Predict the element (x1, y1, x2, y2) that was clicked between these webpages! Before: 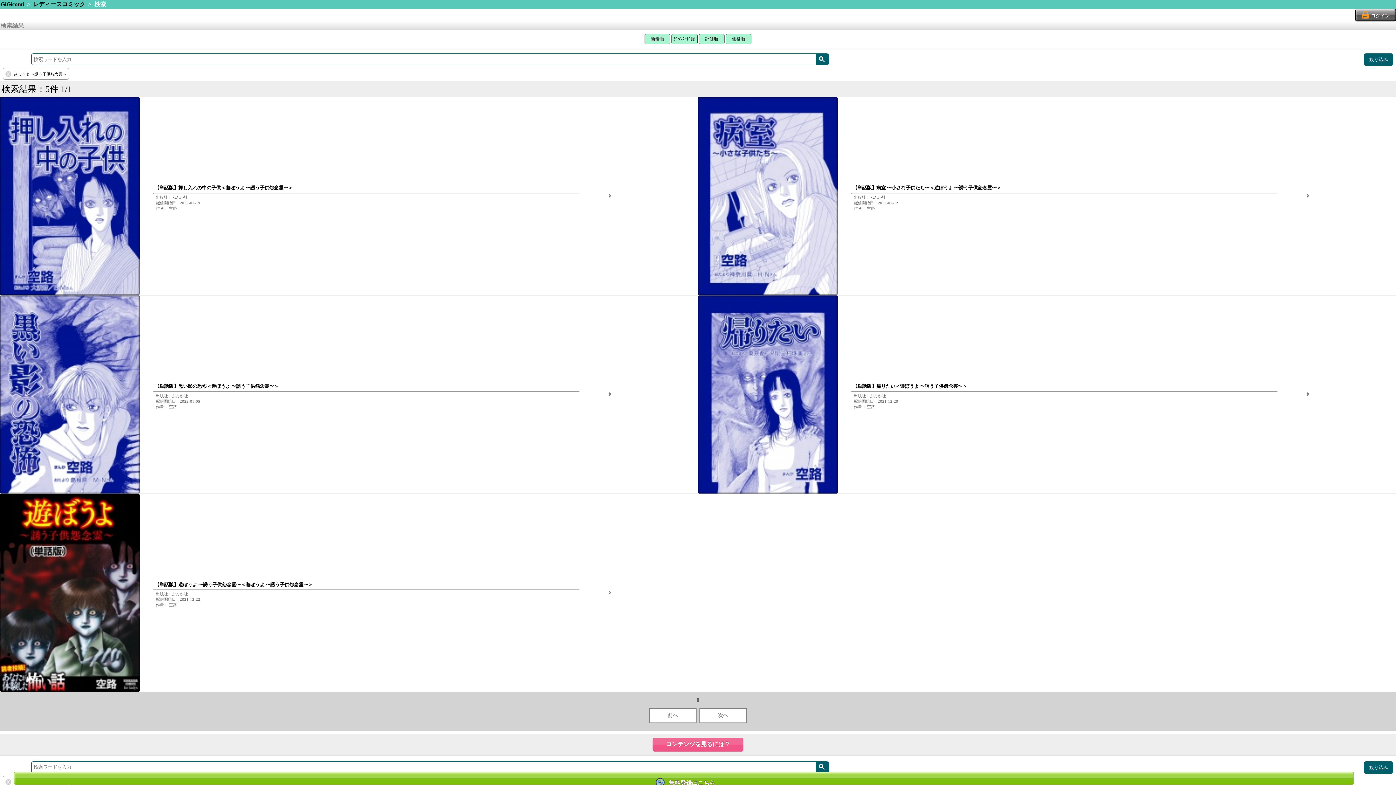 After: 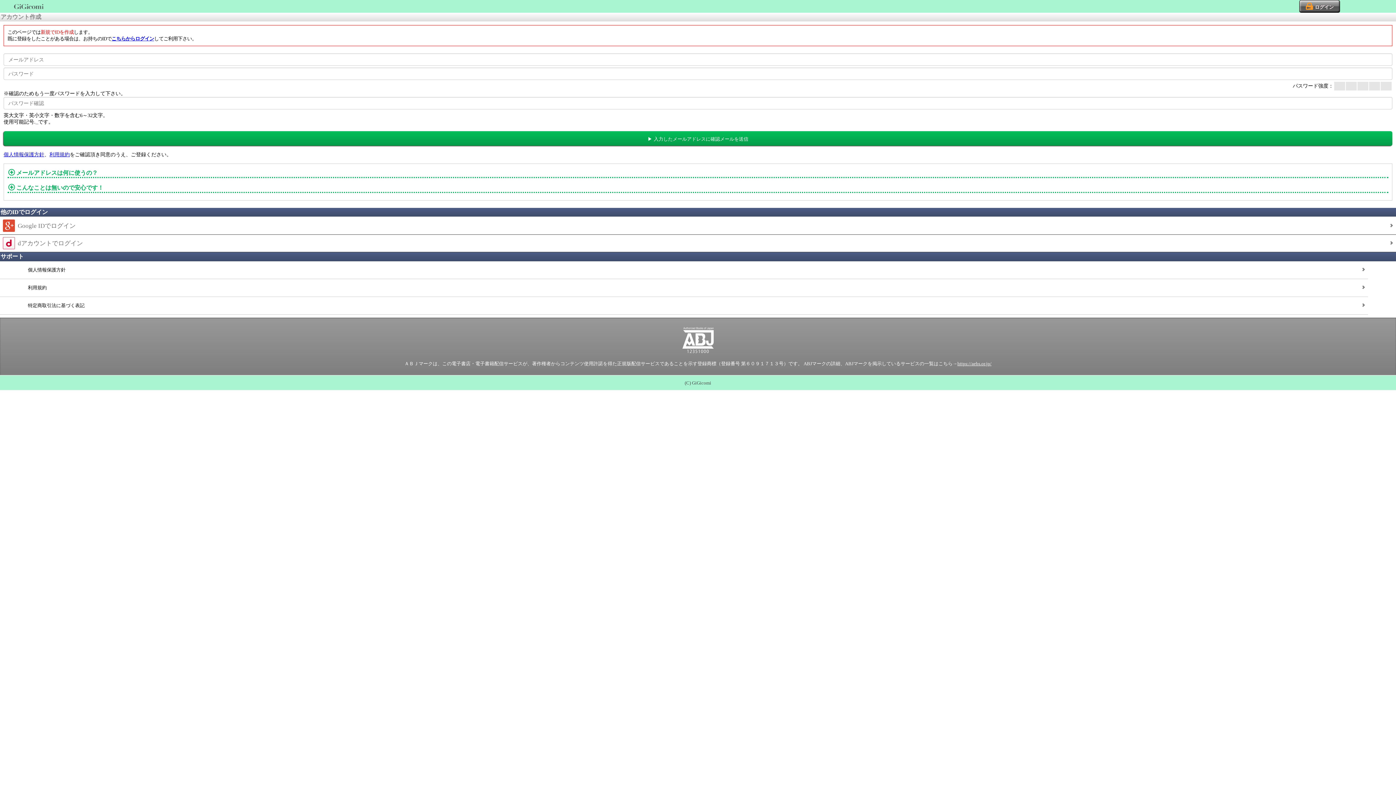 Action: label: コンテンツを見るには？ bbox: (652, 738, 743, 751)